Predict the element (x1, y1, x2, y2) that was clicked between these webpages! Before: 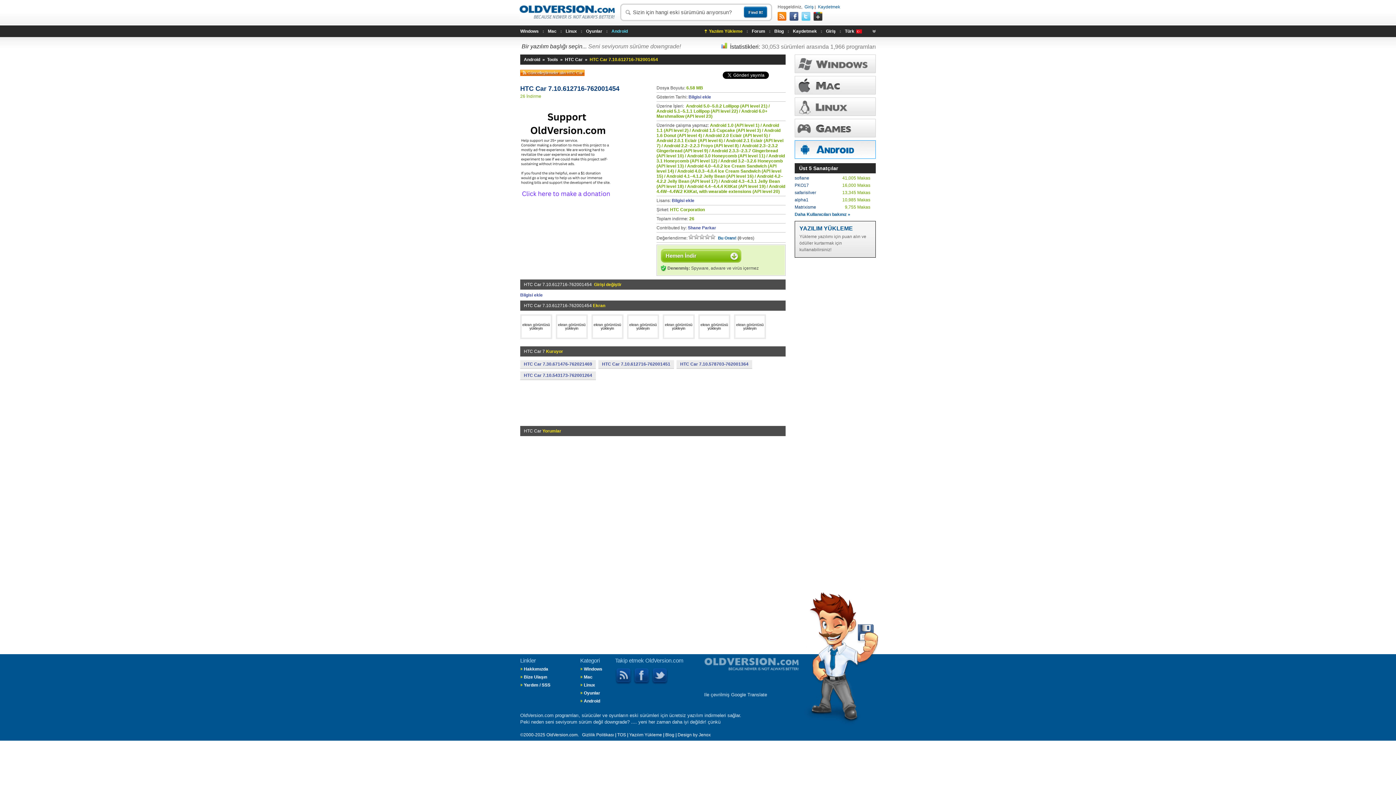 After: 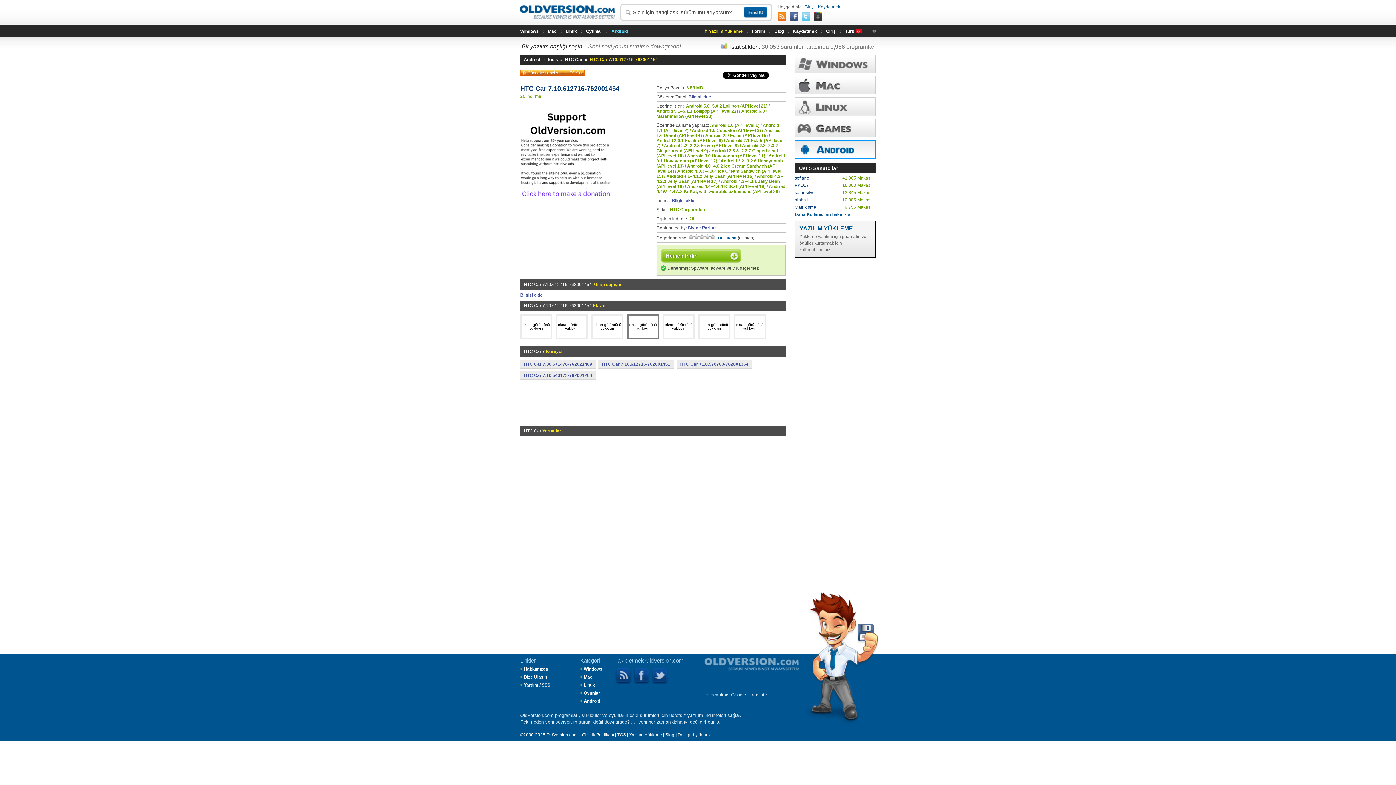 Action: bbox: (629, 322, 657, 330) label: 

ekran görüntüsü yükleyin